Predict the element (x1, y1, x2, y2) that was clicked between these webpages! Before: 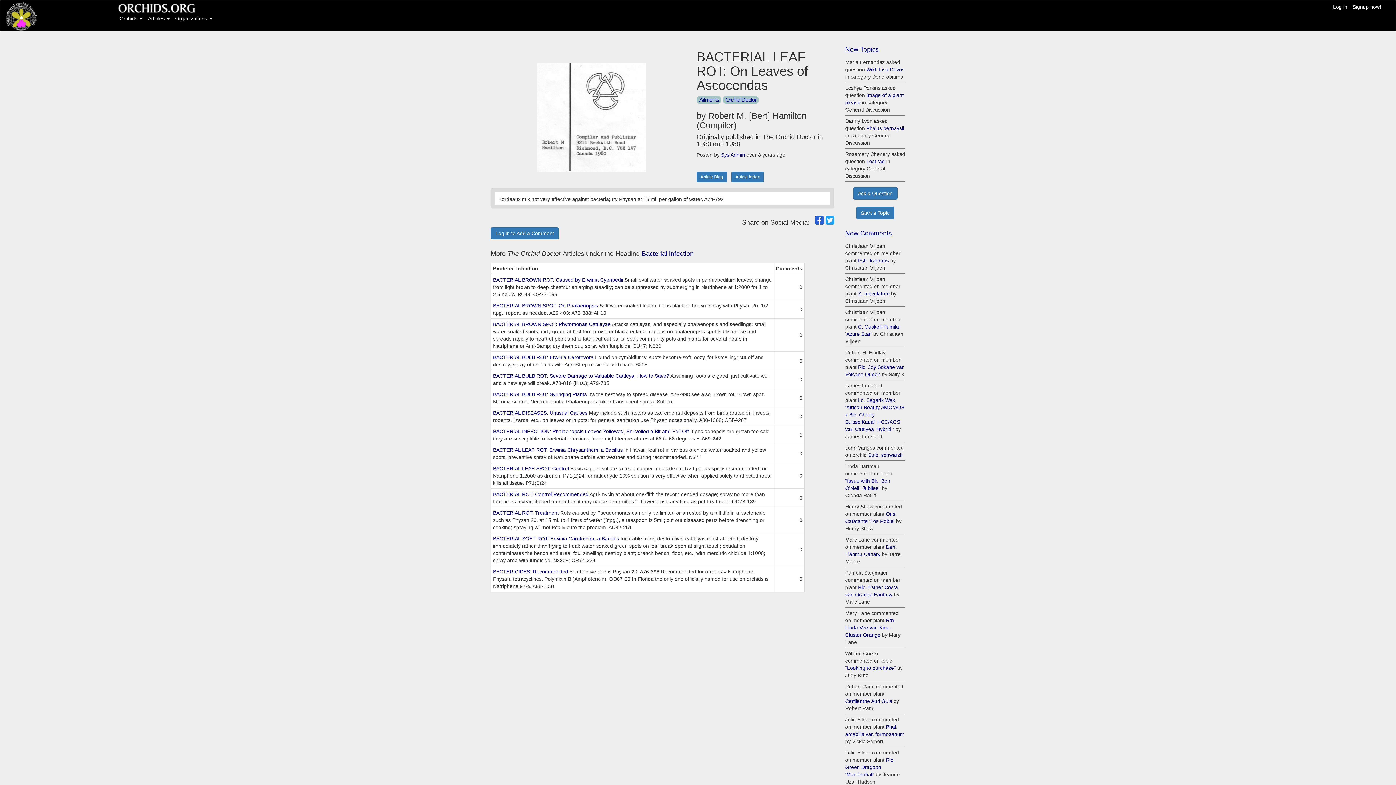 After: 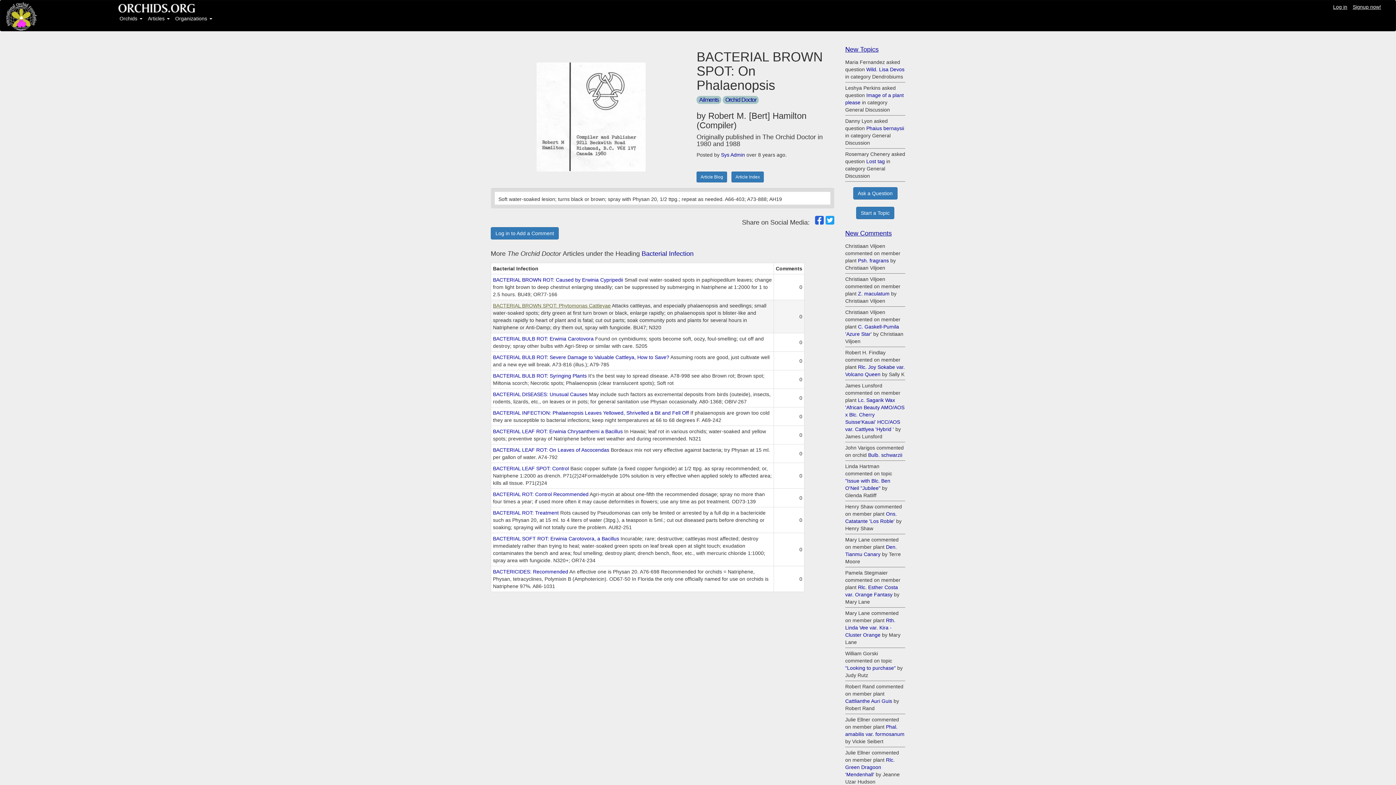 Action: label: BACTERIAL BROWN SPOT: On Phalaenopsis bbox: (493, 303, 598, 308)